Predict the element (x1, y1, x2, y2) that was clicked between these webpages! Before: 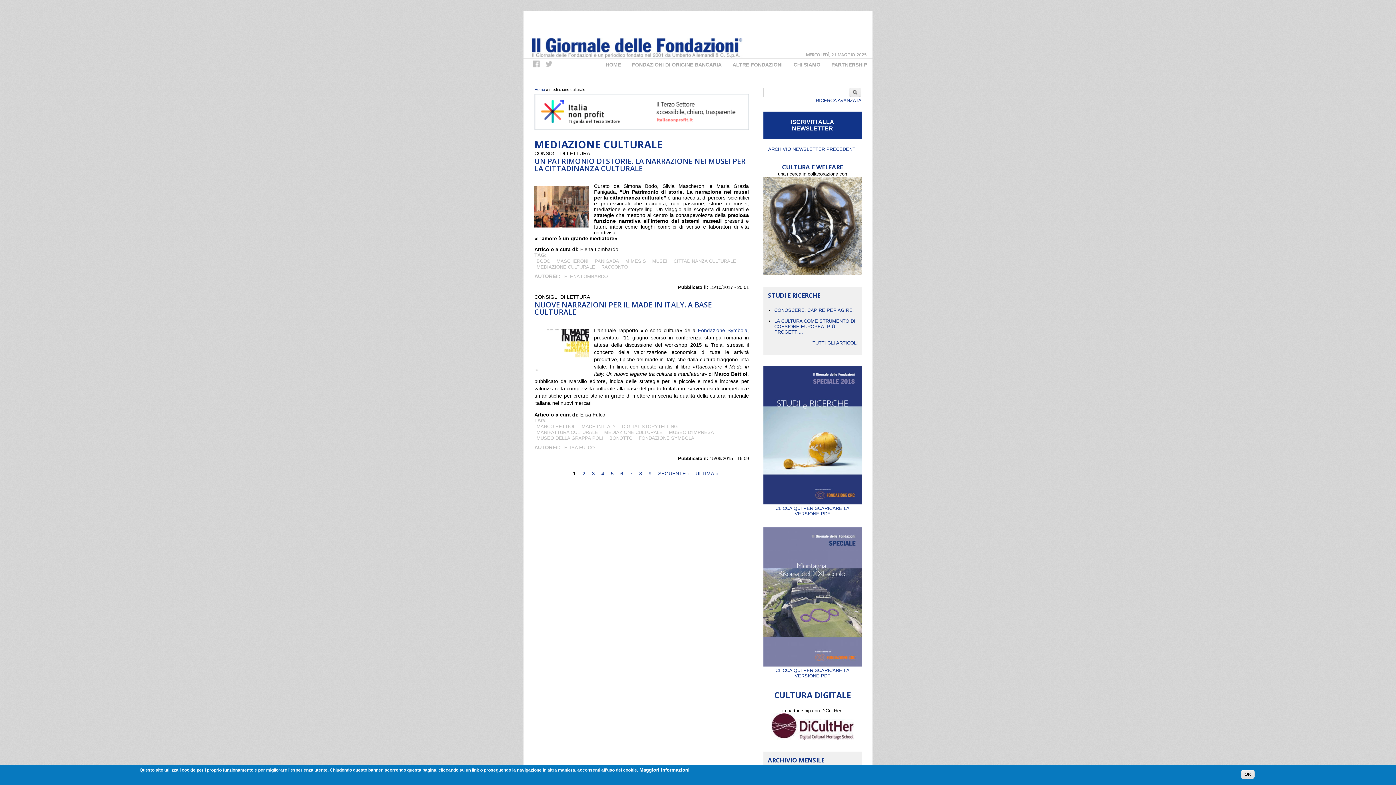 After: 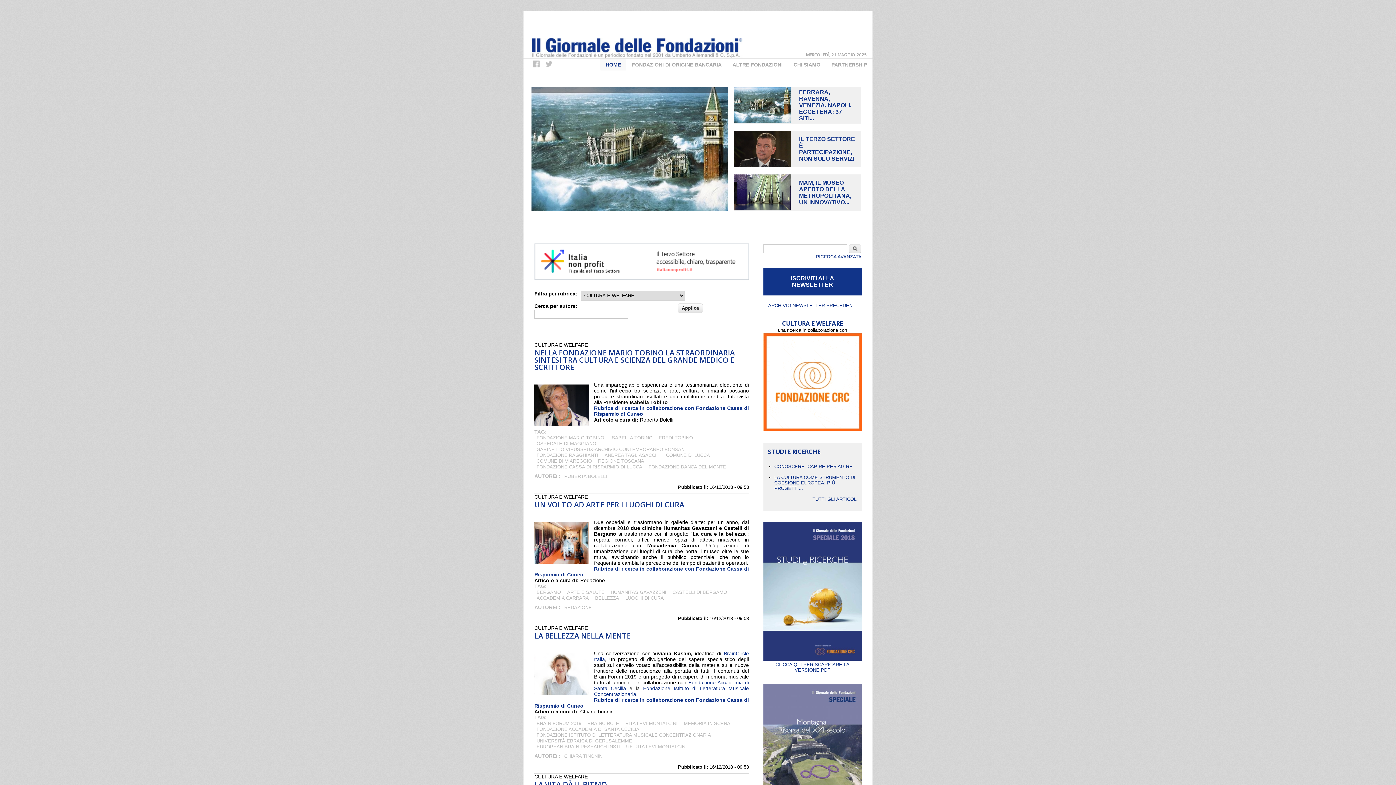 Action: label: CULTURA E WELFARE bbox: (782, 162, 843, 171)